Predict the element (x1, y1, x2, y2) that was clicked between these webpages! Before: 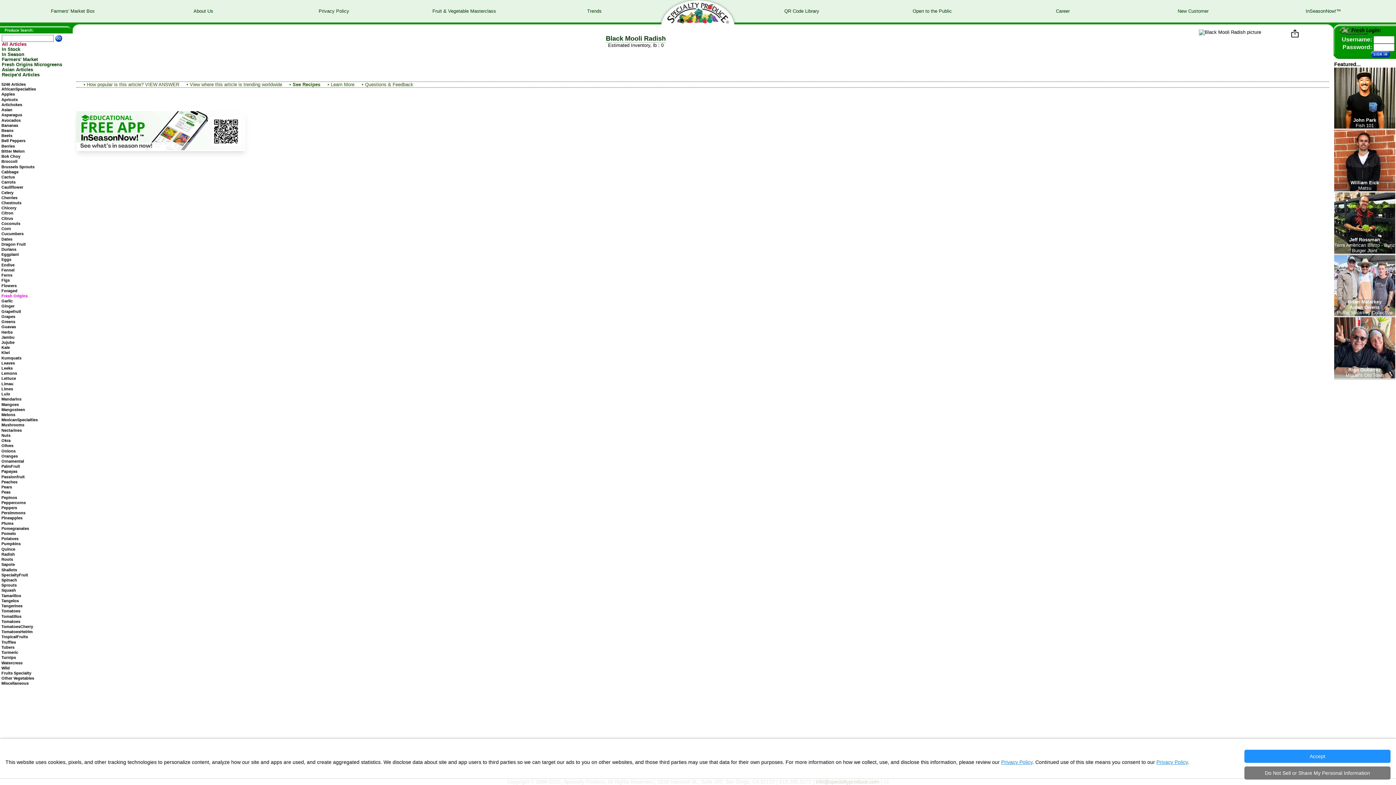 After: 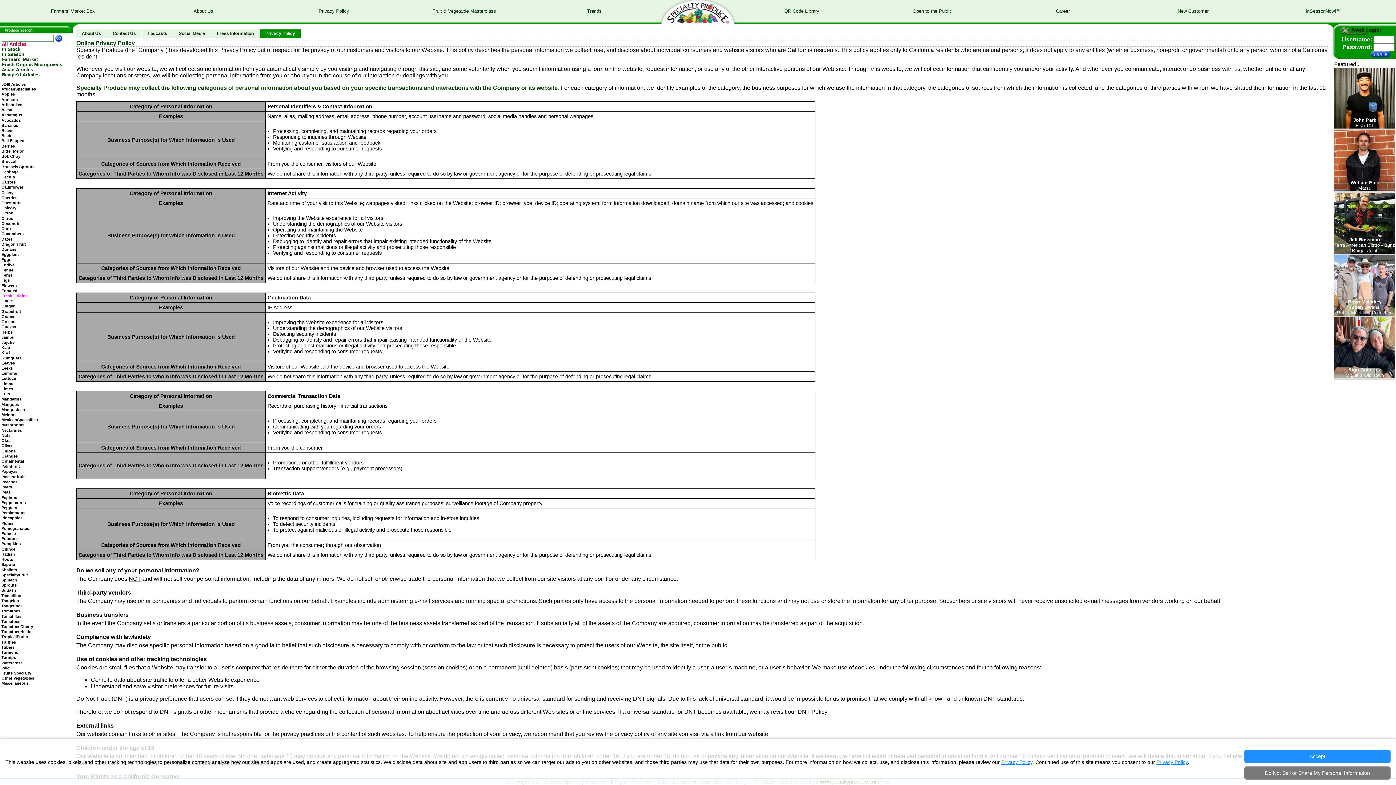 Action: bbox: (318, 8, 349, 13) label: Privacy Policy